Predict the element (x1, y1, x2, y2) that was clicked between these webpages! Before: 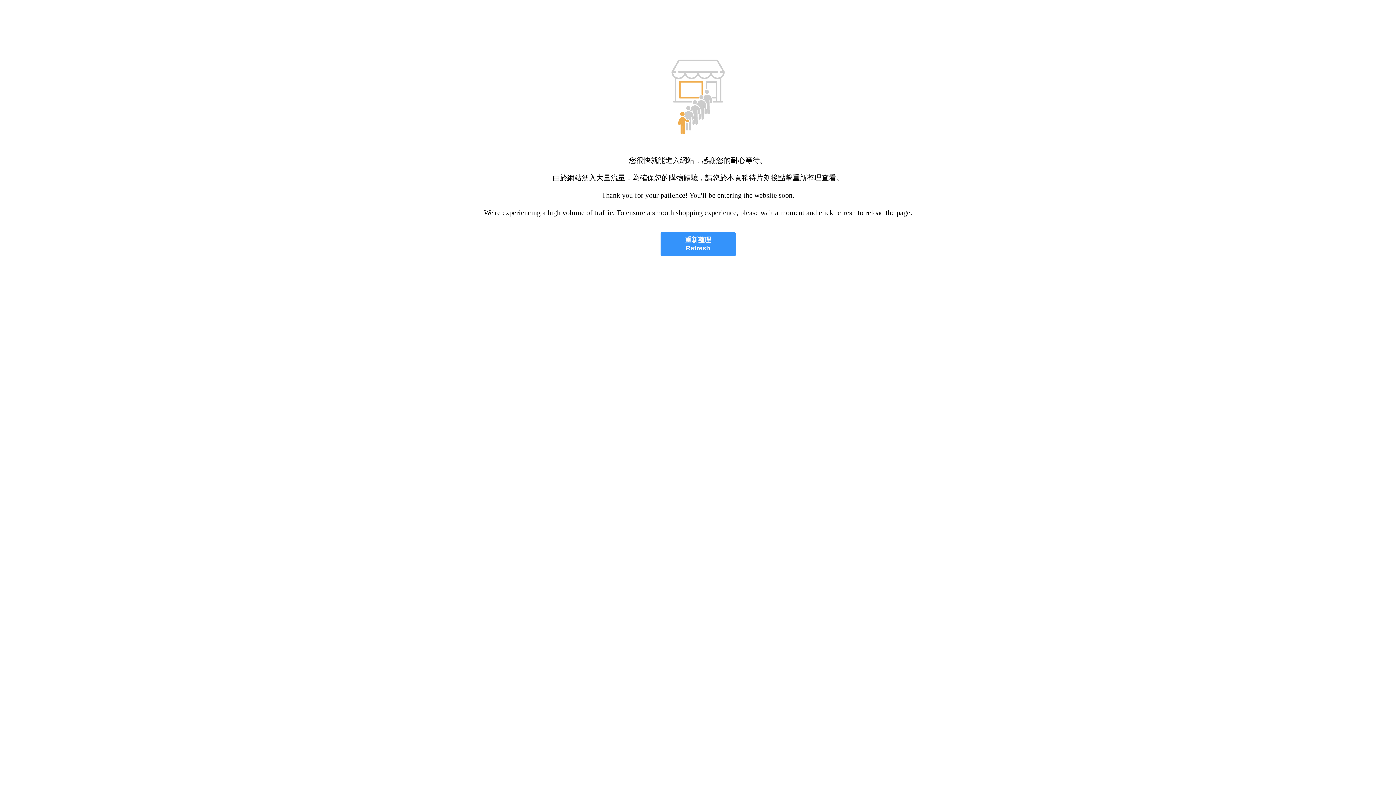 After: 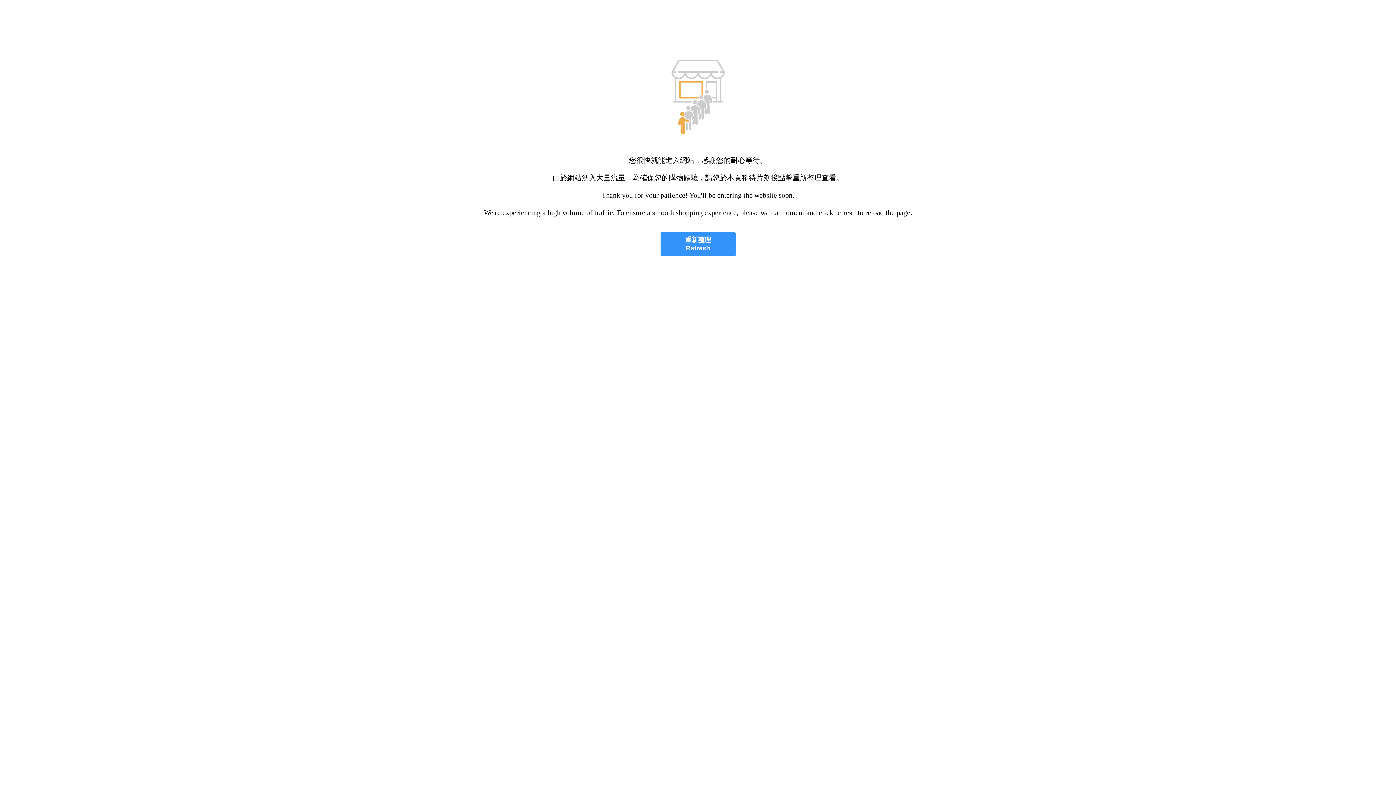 Action: bbox: (660, 232, 735, 256) label: 重新整理
Refresh